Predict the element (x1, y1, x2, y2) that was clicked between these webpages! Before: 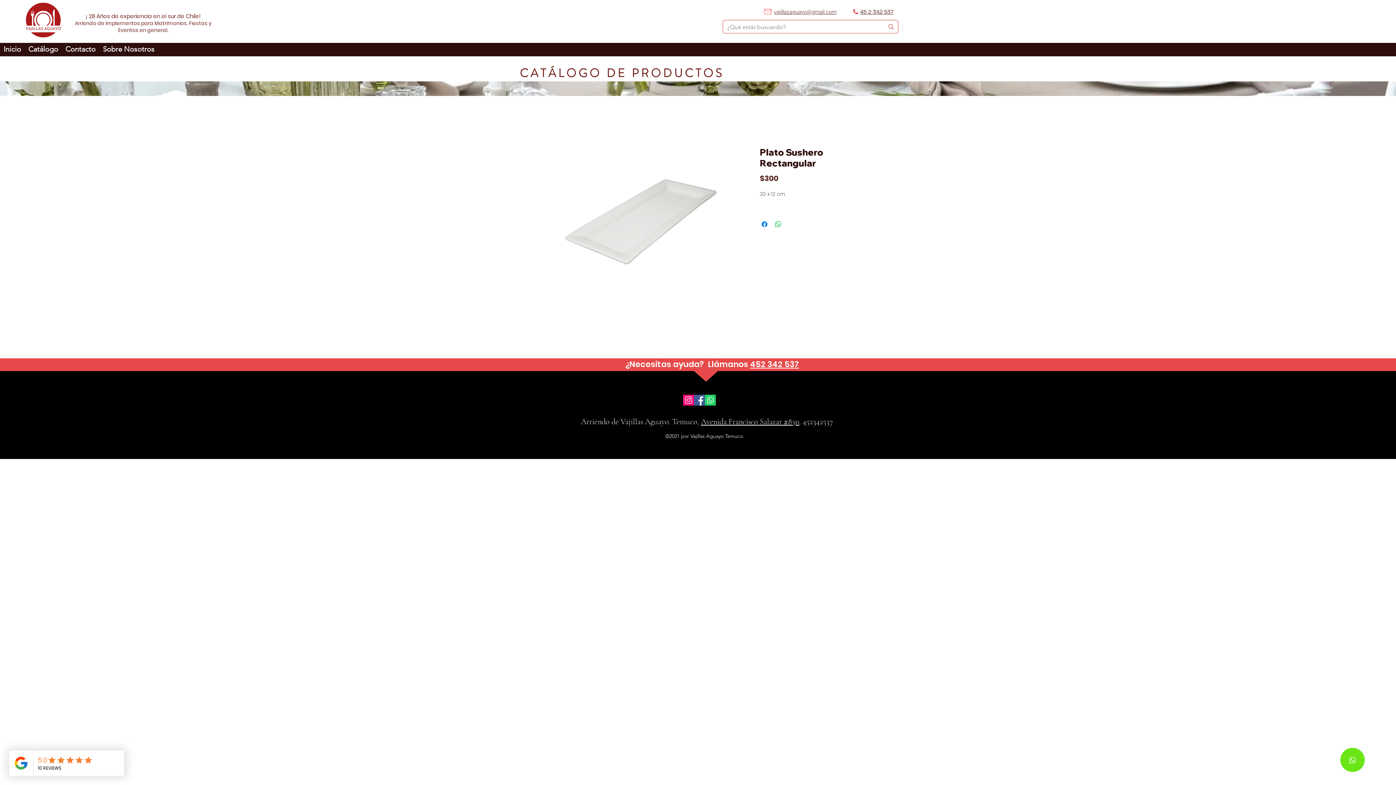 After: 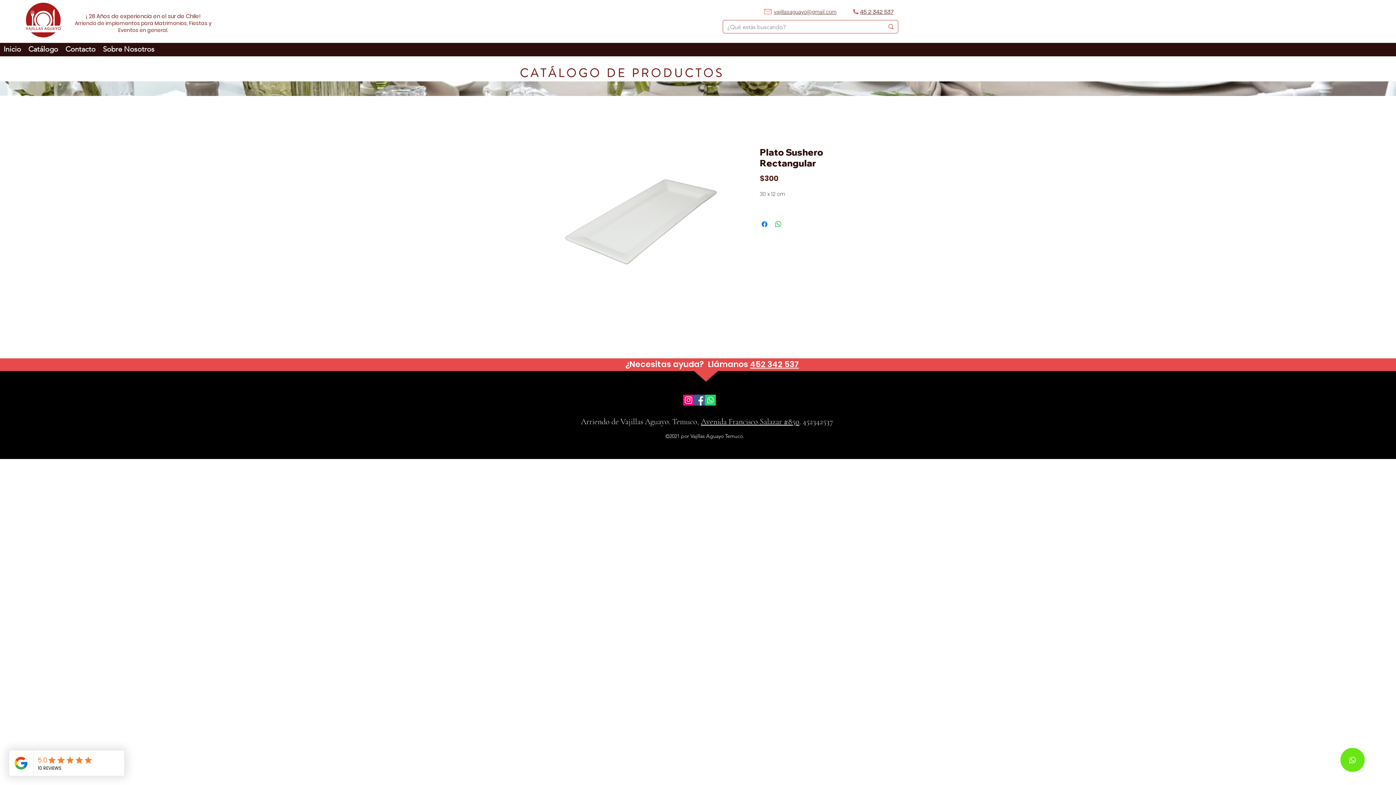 Action: label: vajillasaguayo@gmail.com bbox: (774, 8, 836, 16)